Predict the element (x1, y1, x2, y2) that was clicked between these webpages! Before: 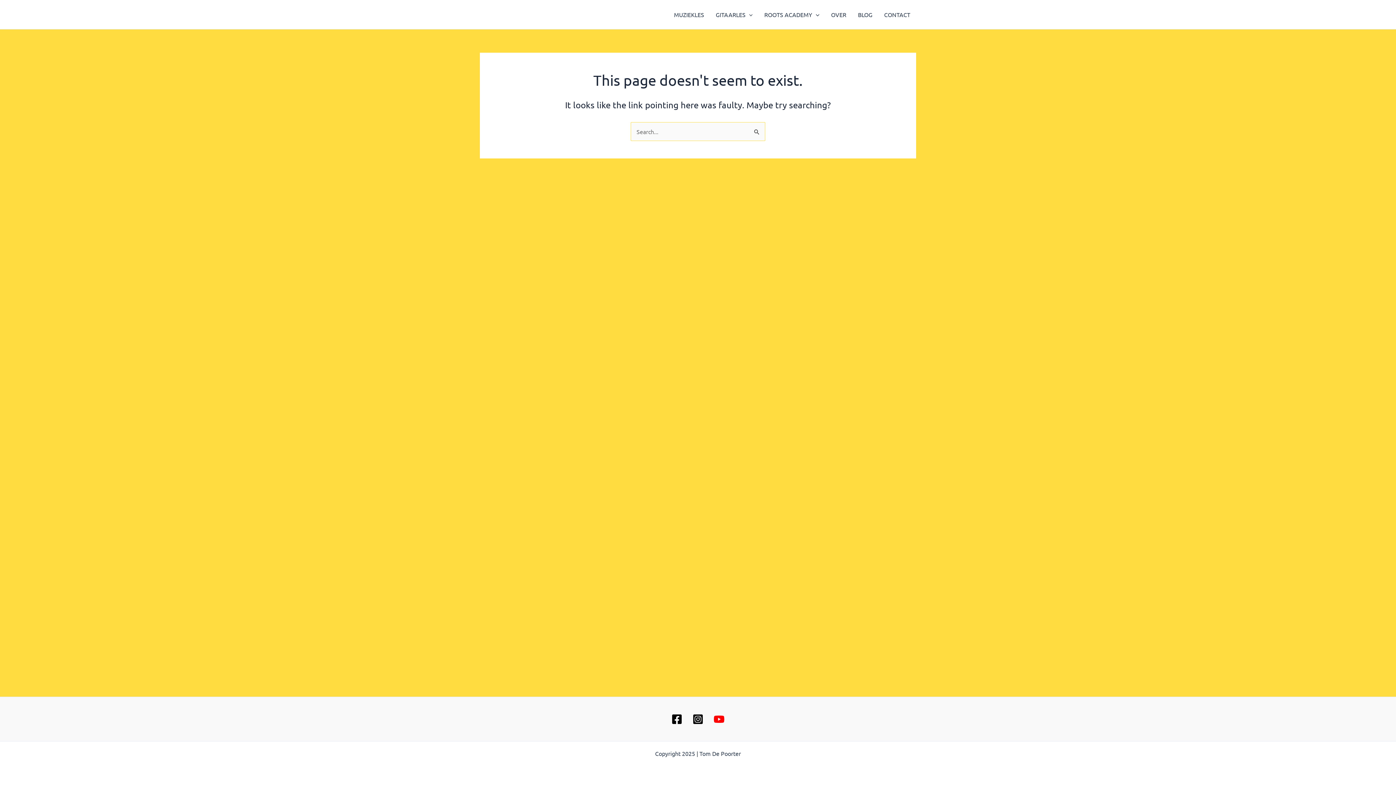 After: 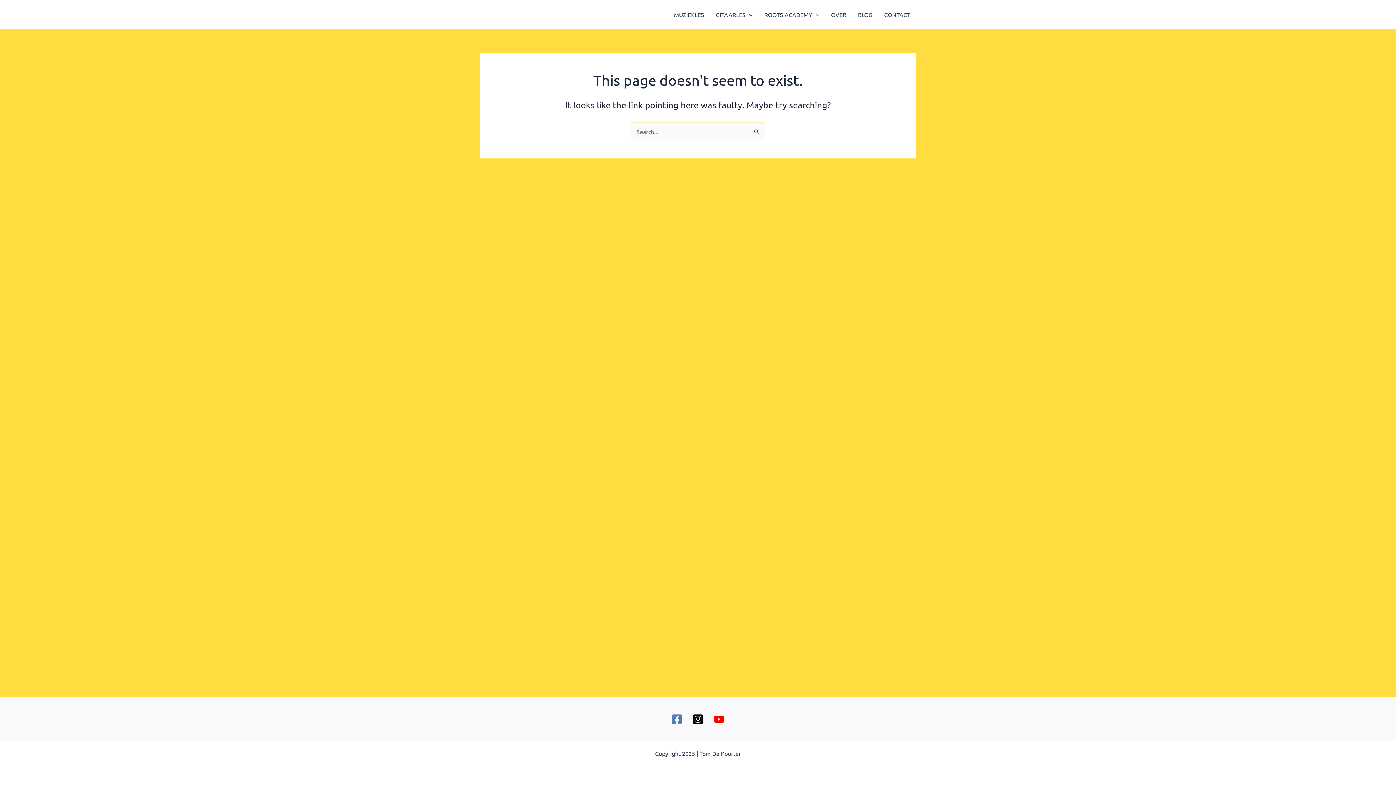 Action: bbox: (671, 714, 682, 725) label: Facebook